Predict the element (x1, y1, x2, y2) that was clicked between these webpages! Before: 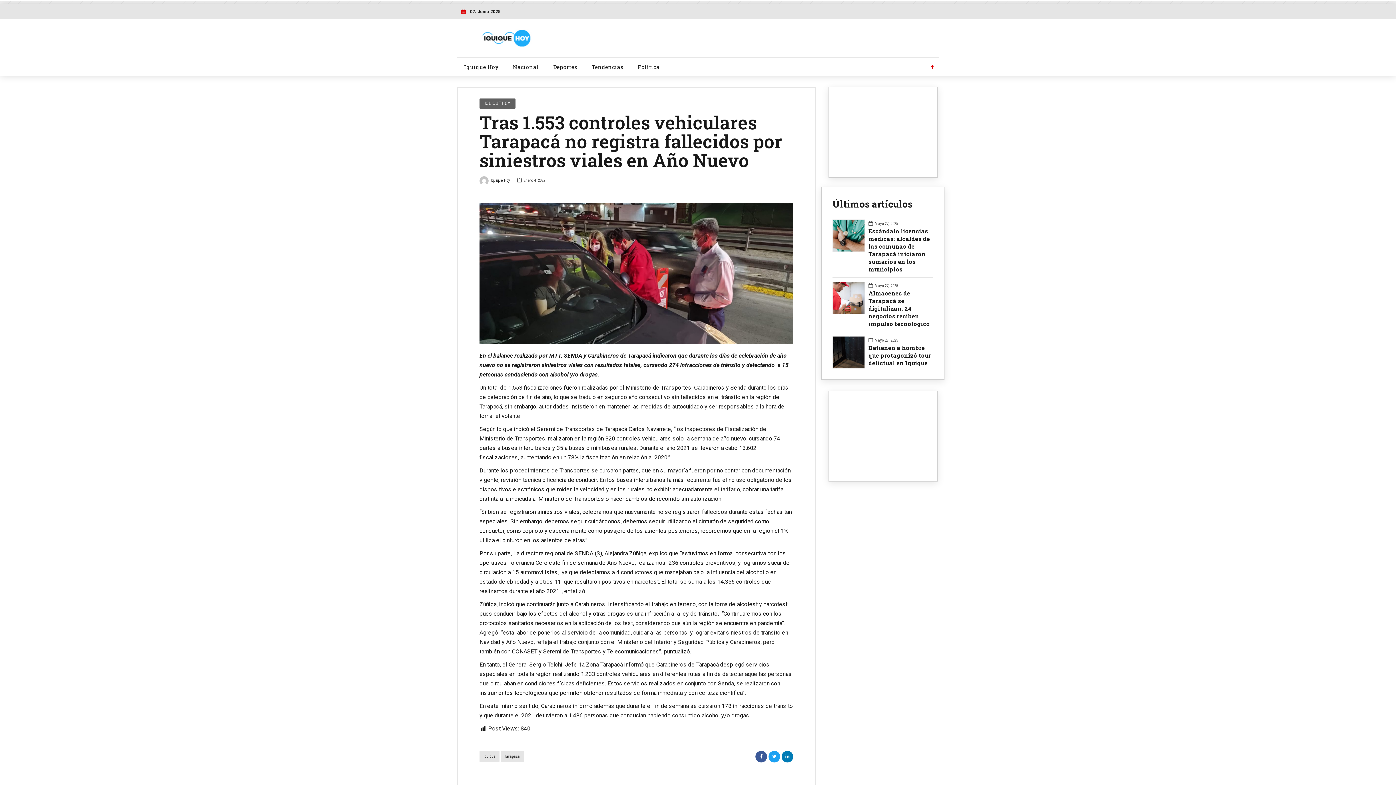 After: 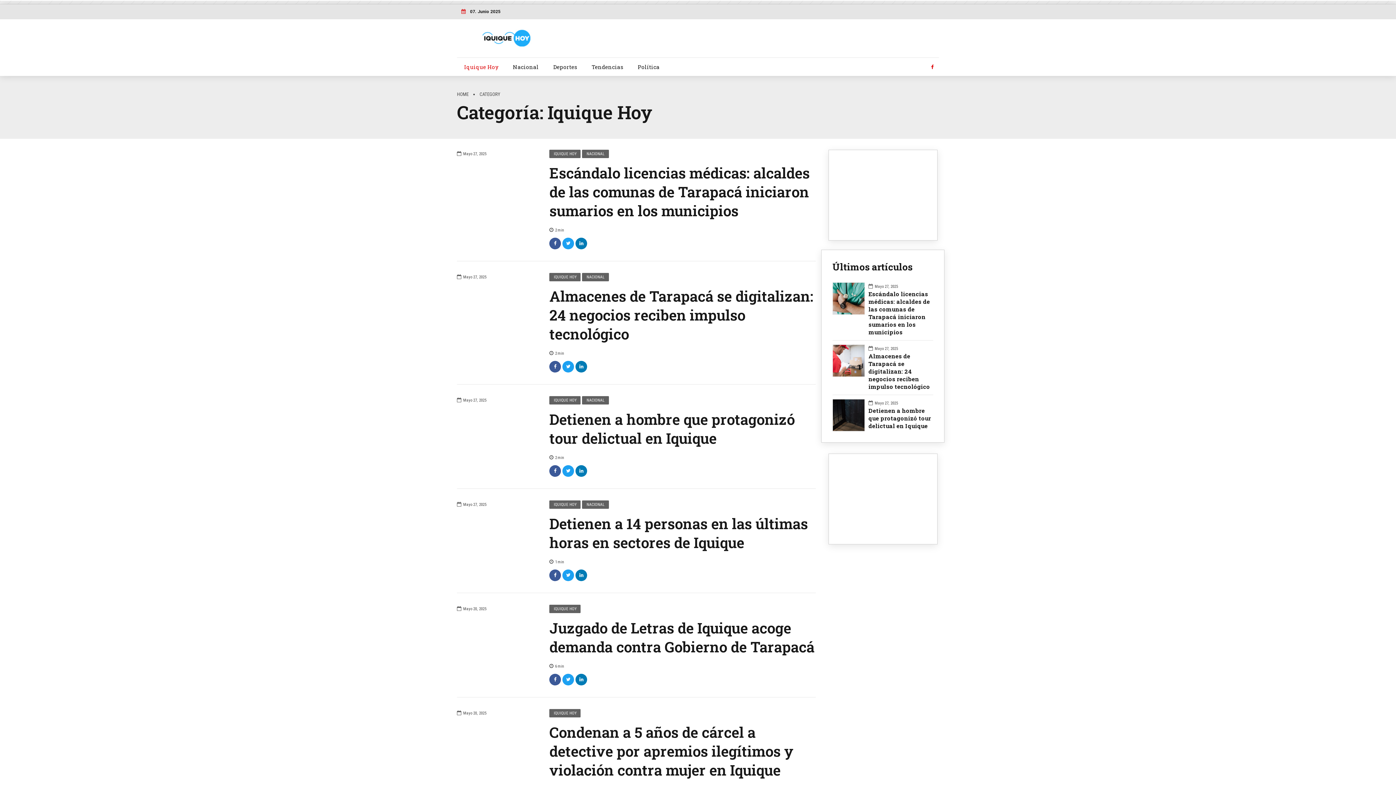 Action: label: Iquique Hoy bbox: (457, 59, 505, 74)